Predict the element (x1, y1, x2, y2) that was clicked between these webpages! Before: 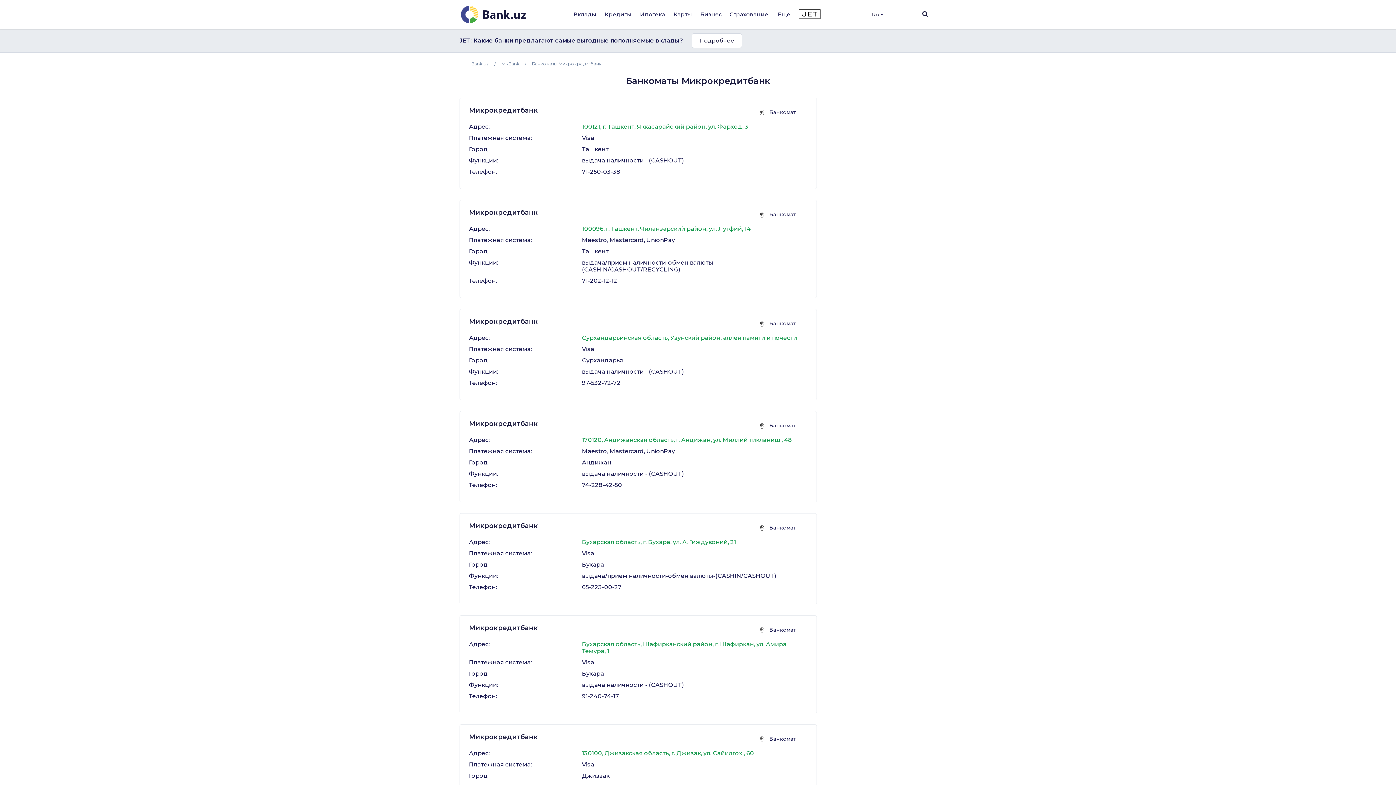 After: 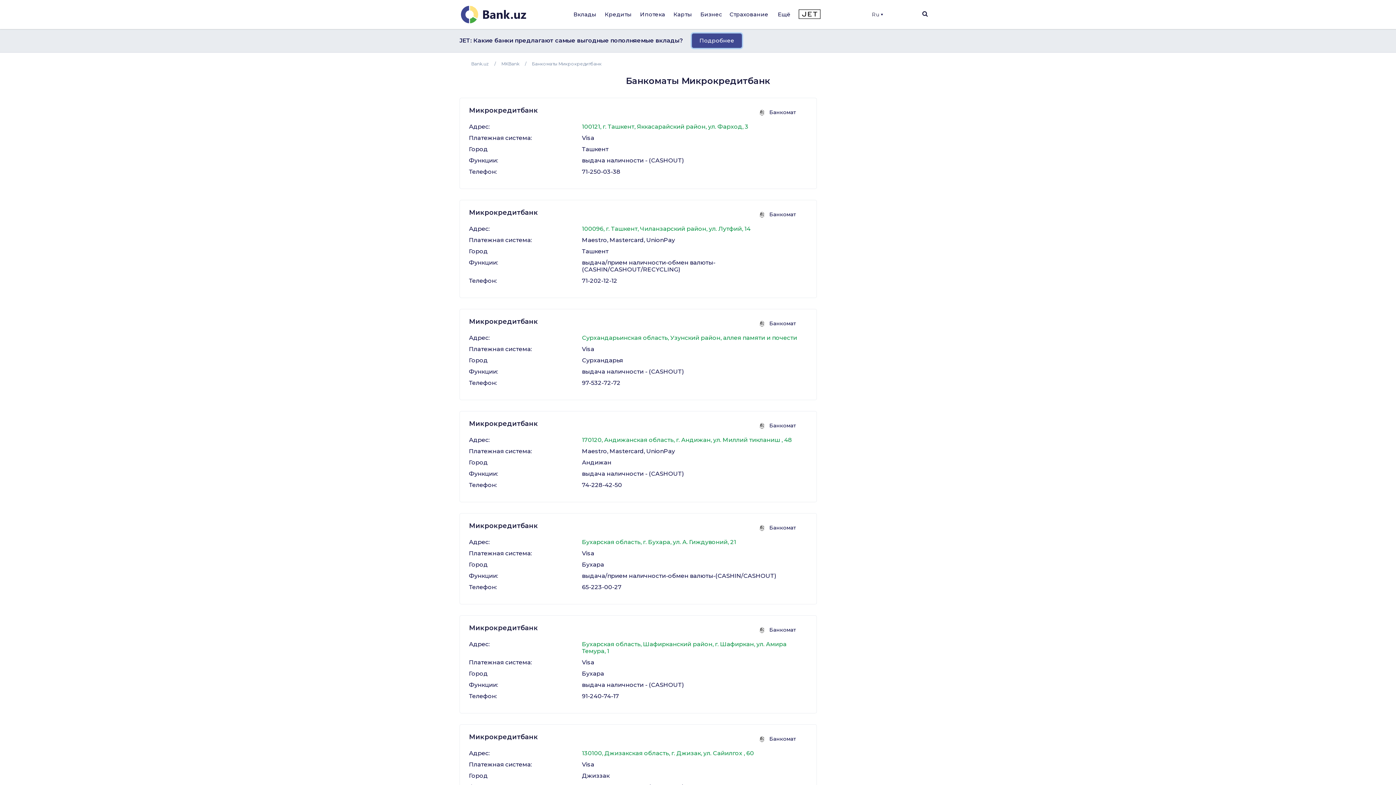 Action: bbox: (692, 33, 742, 48) label: Подробнее